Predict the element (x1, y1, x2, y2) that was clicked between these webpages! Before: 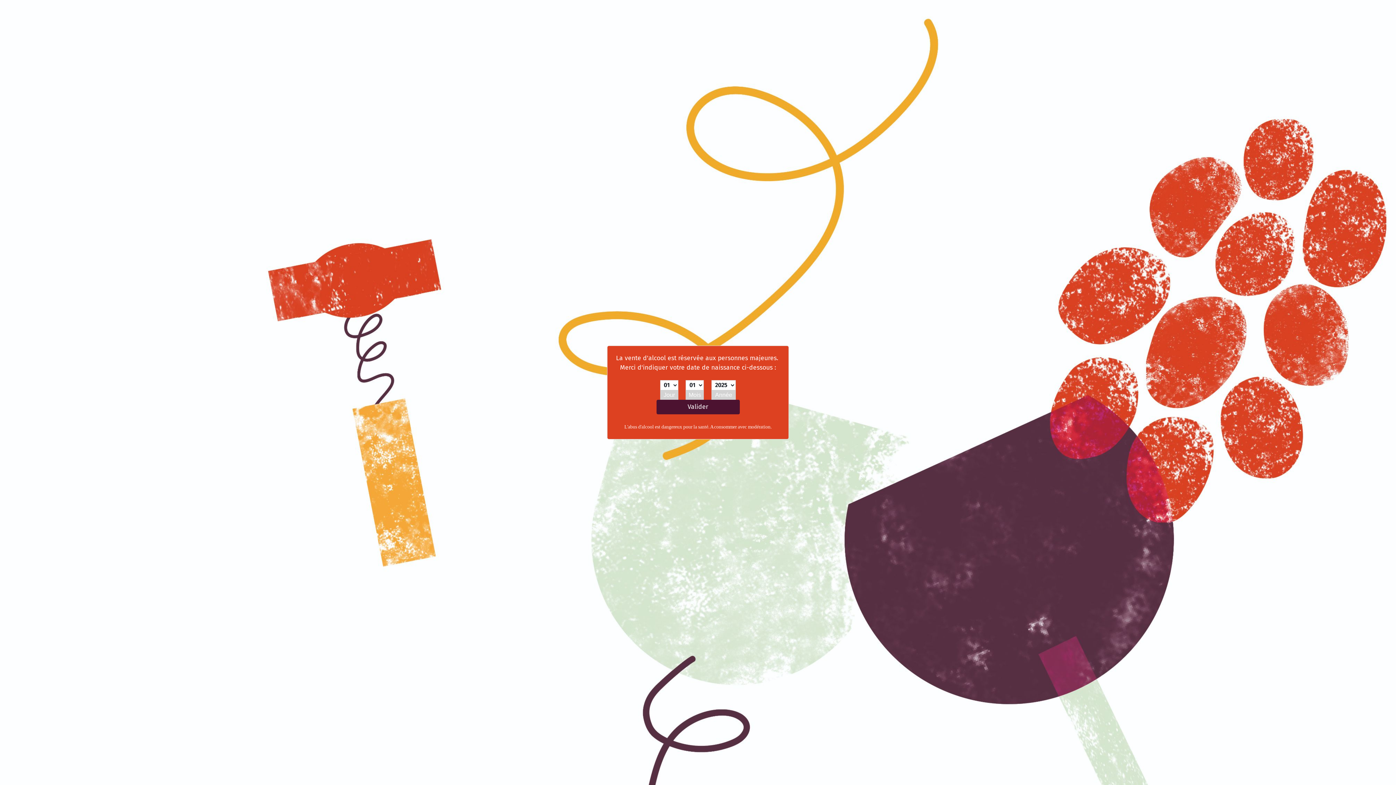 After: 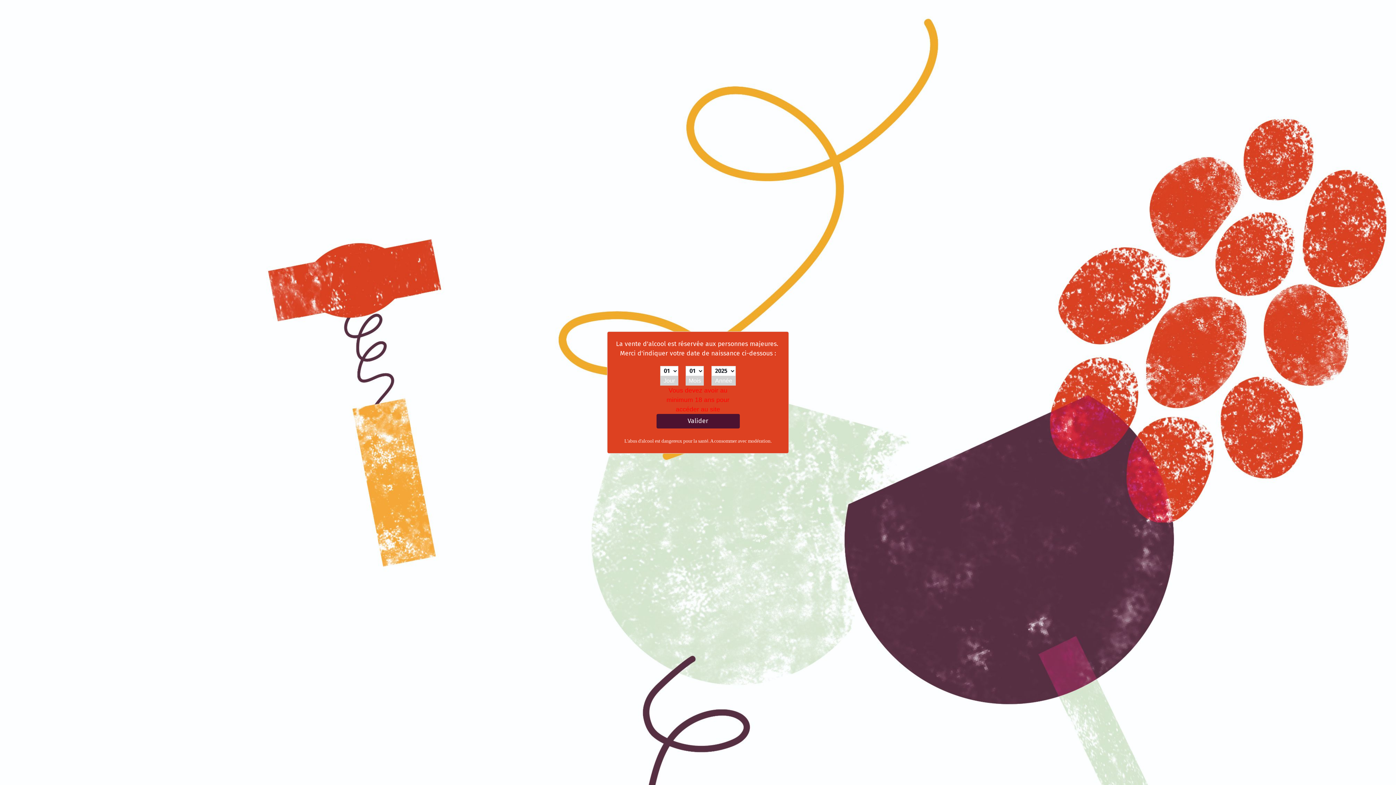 Action: bbox: (656, 399, 739, 414) label: Valider